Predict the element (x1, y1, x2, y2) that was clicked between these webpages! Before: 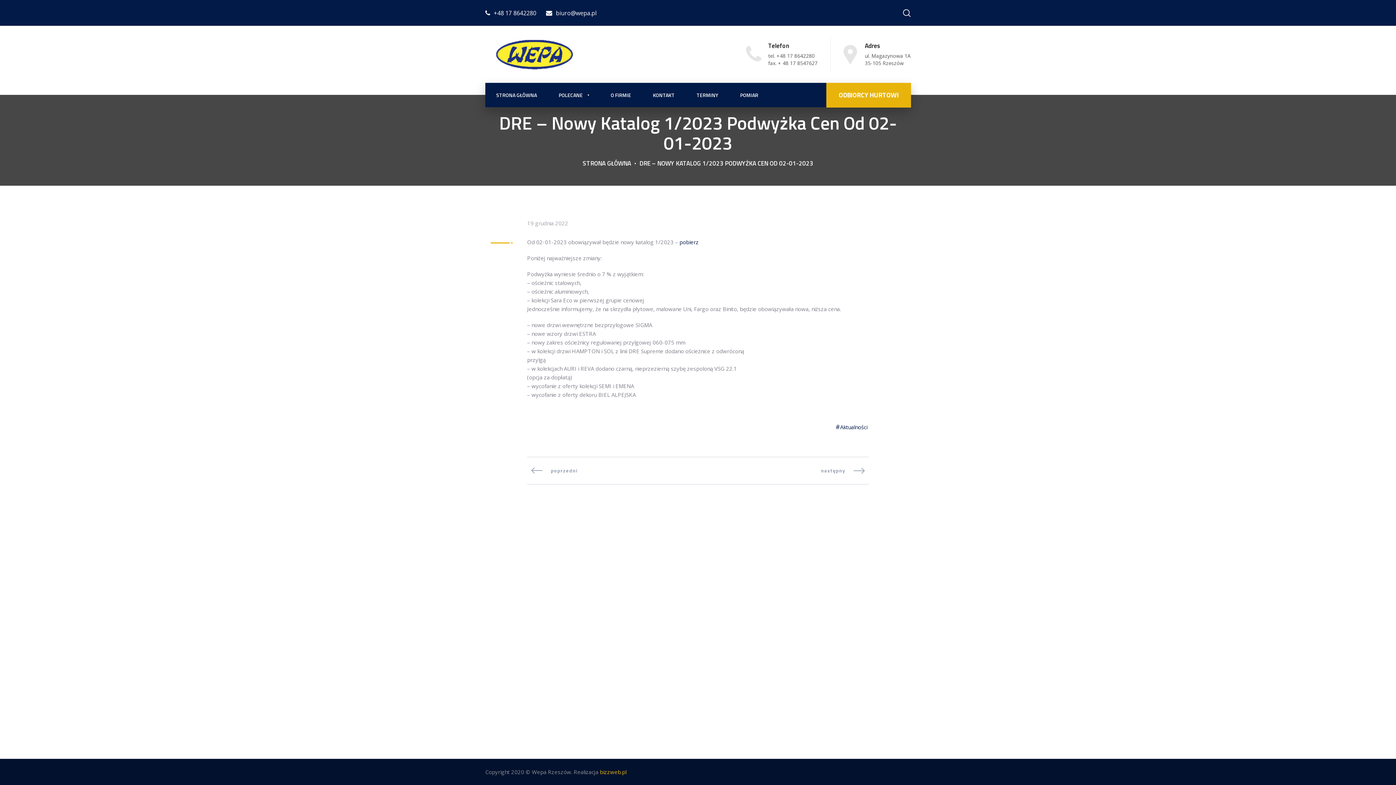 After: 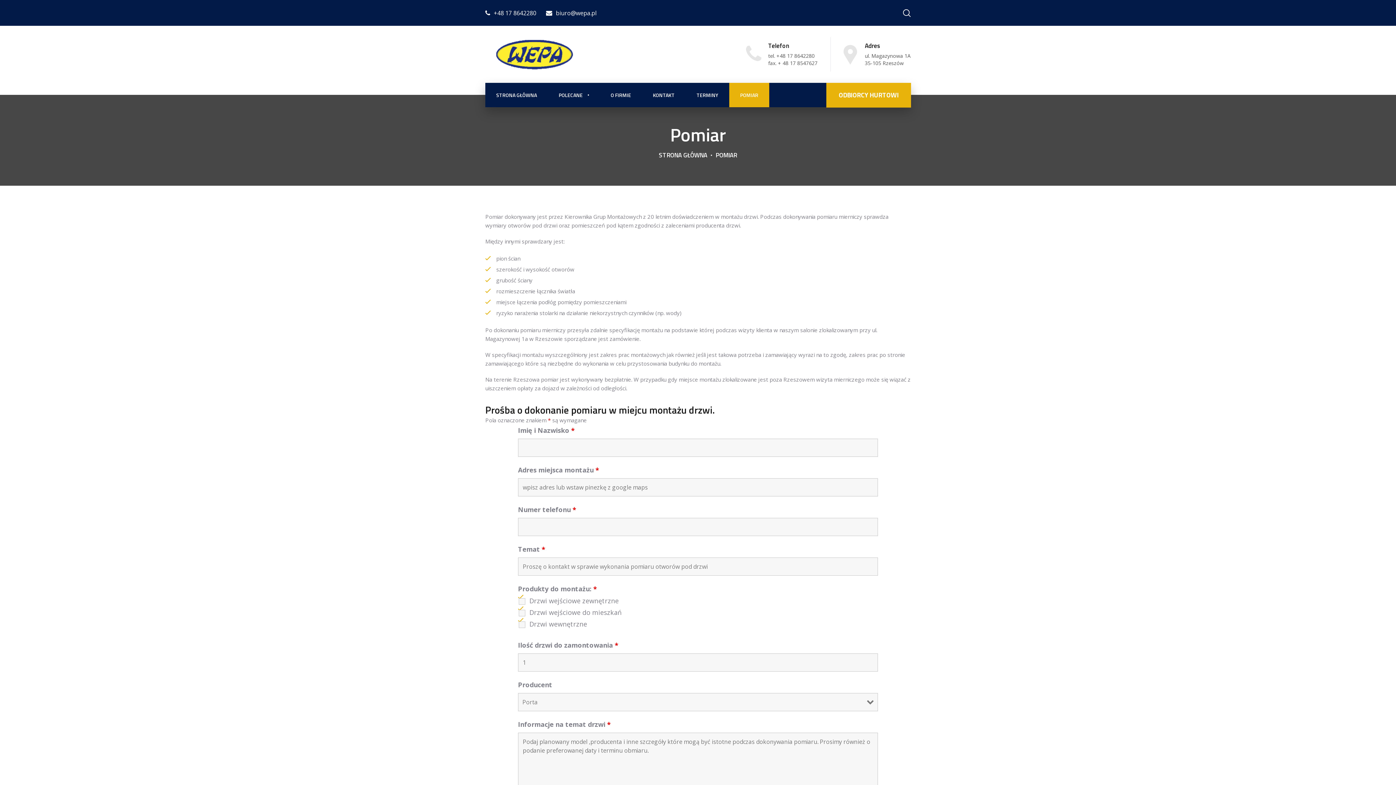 Action: label: POMIAR bbox: (740, 82, 758, 107)